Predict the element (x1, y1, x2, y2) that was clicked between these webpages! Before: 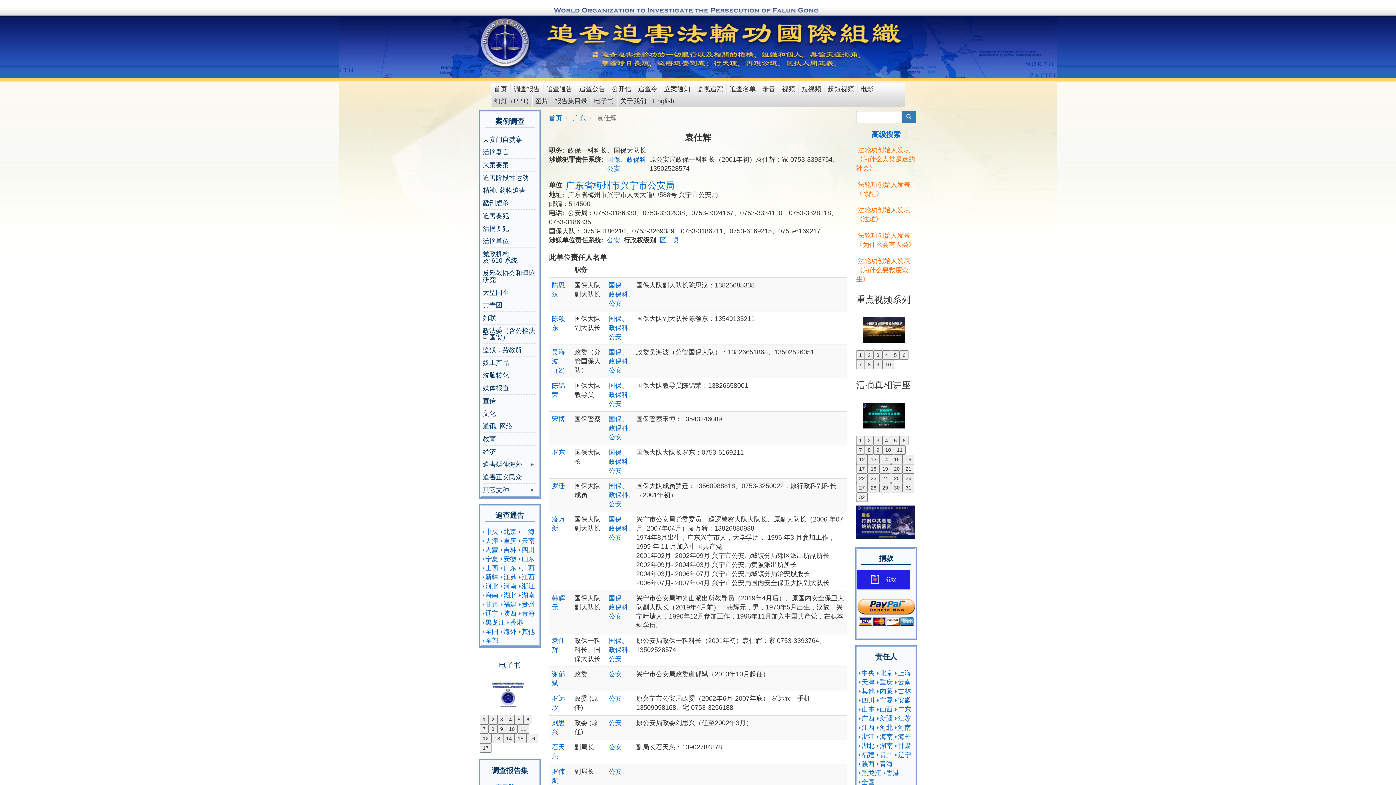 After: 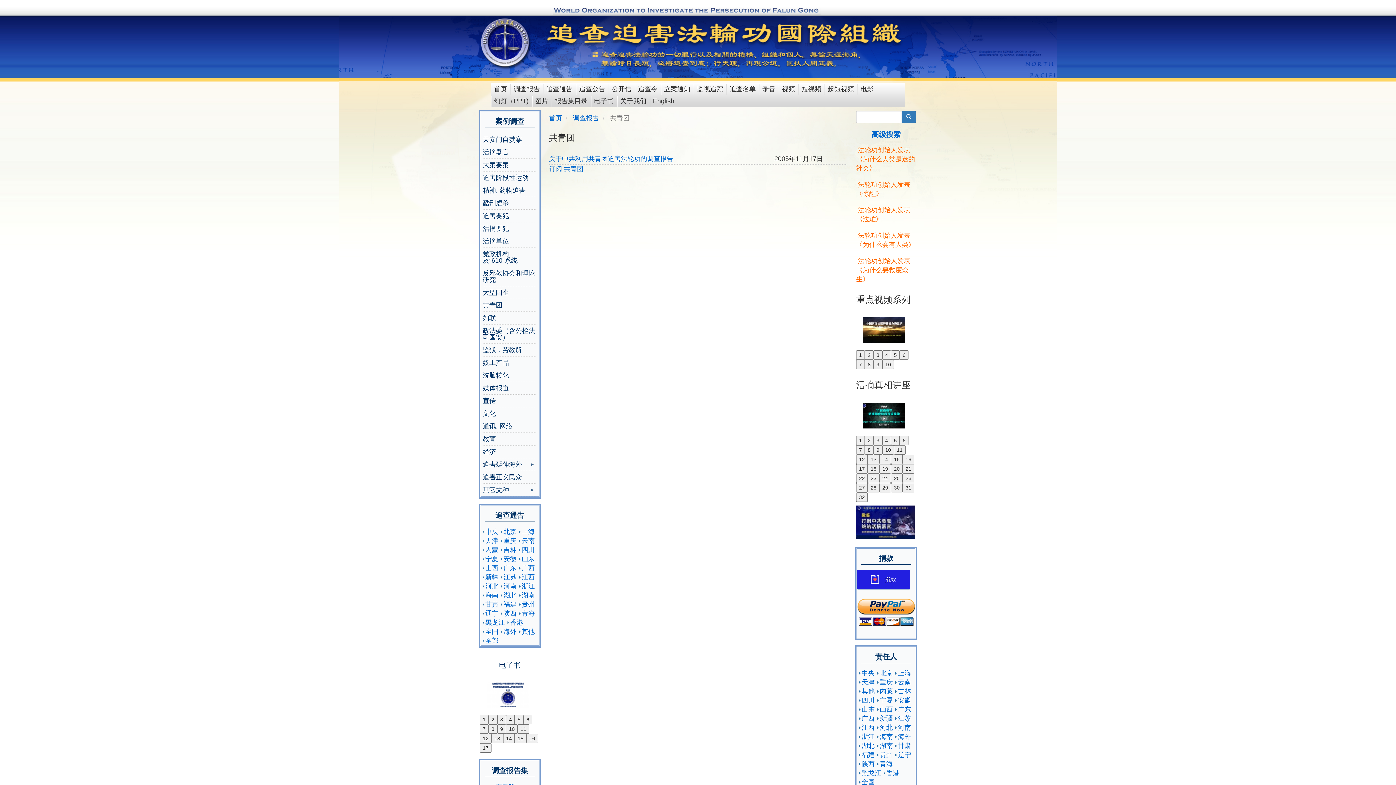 Action: label: 共青团 bbox: (482, 299, 537, 312)